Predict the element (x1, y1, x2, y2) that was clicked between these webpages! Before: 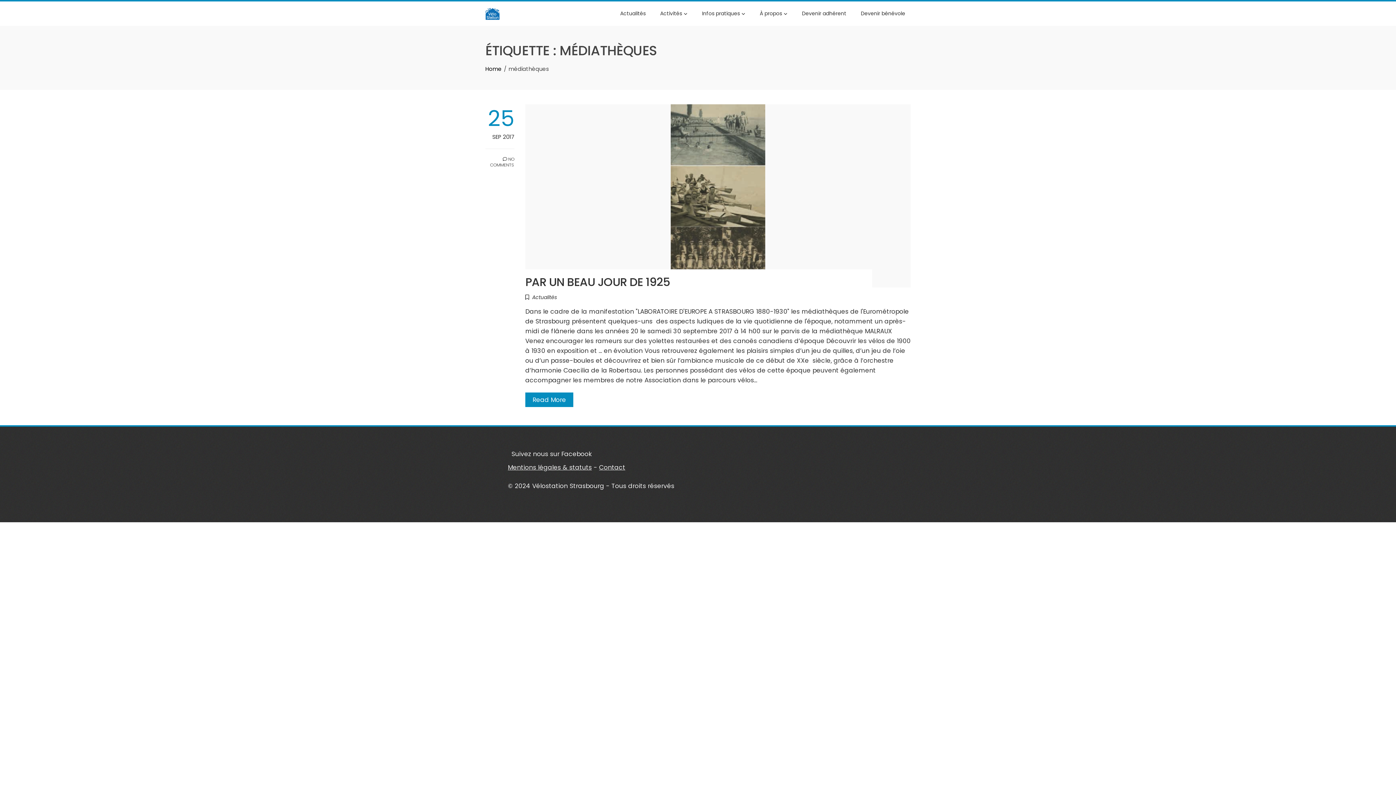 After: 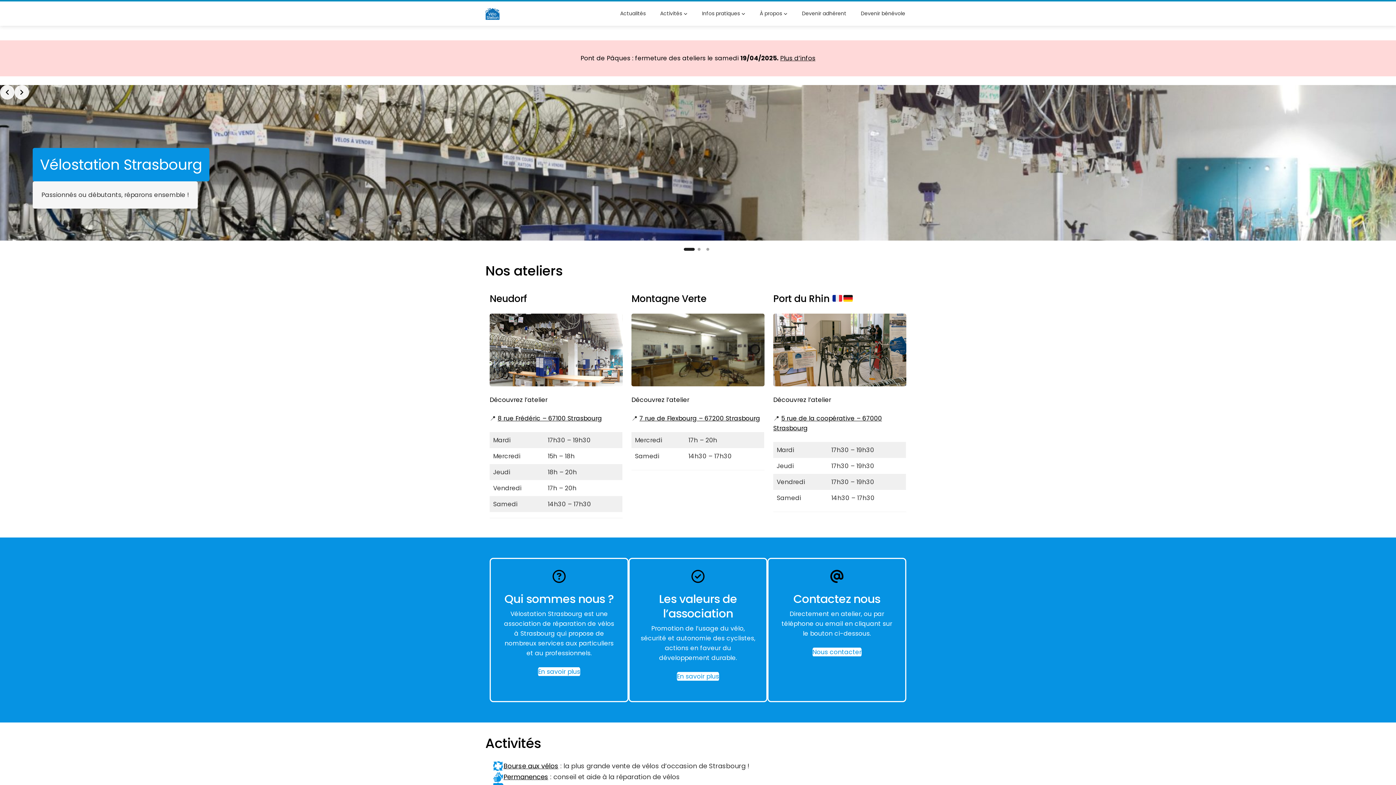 Action: bbox: (485, 8, 500, 17)